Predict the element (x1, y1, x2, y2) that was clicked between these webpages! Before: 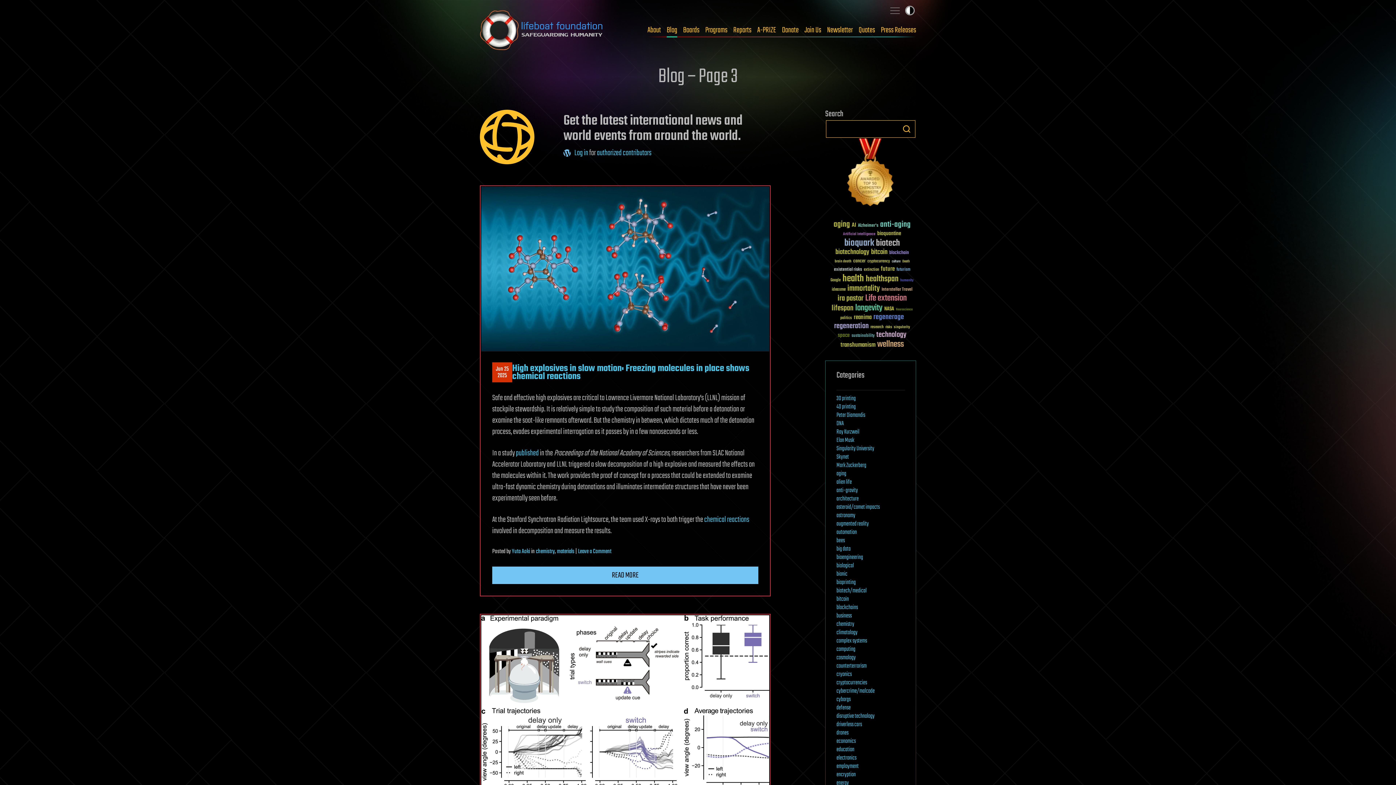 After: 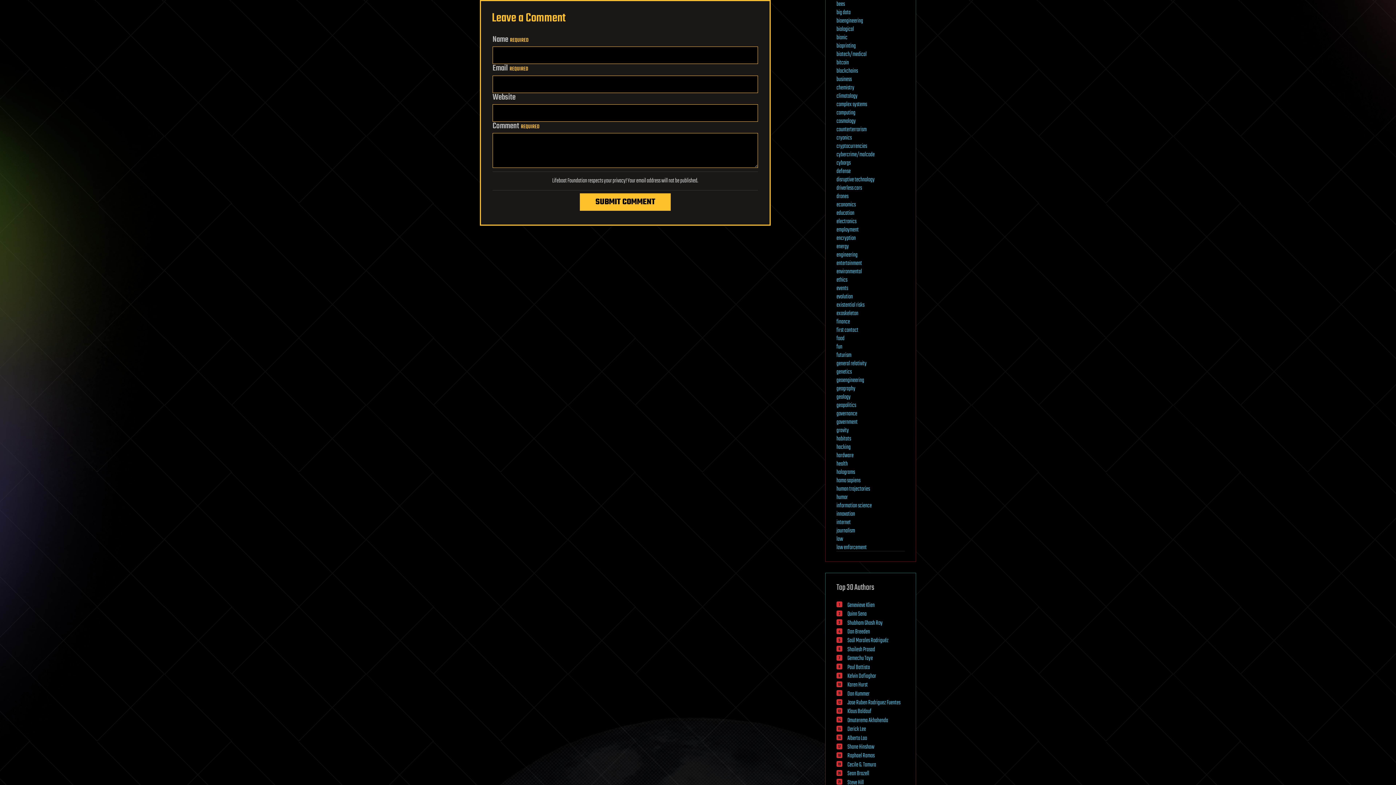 Action: bbox: (578, 547, 611, 556) label: Leave a Comment
on High explosives in slow motion: Freezing molecules in place shows chemical reactions